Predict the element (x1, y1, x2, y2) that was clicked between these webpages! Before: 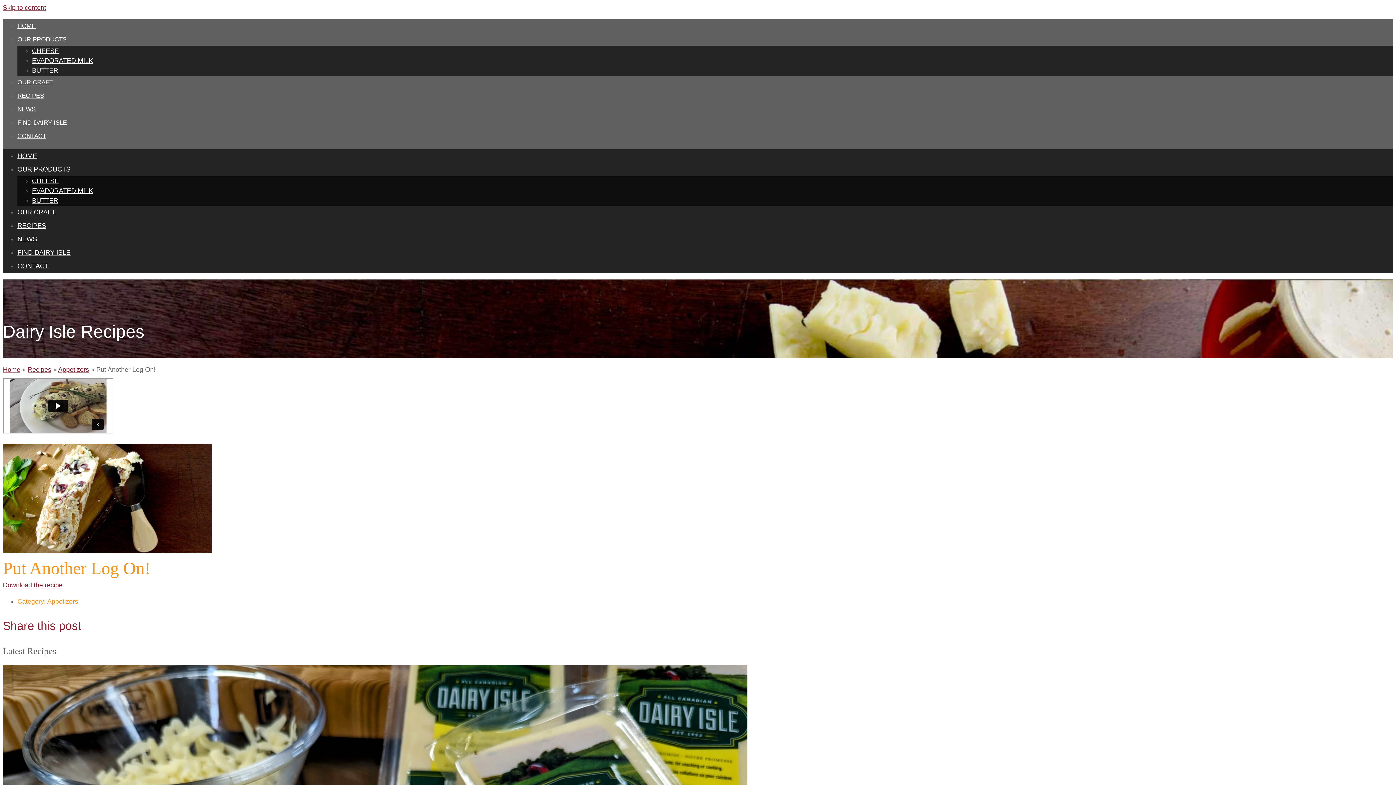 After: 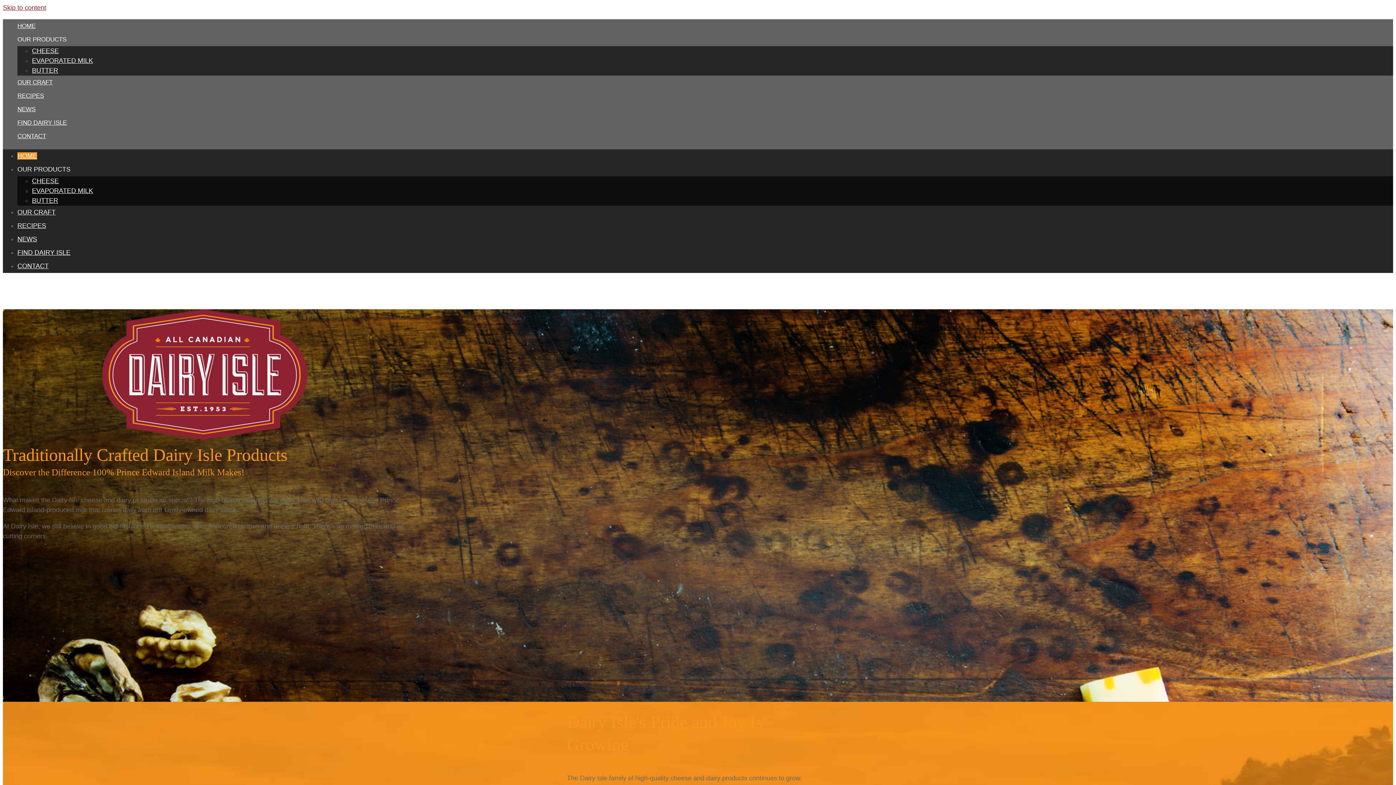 Action: bbox: (2, 366, 20, 373) label: Home